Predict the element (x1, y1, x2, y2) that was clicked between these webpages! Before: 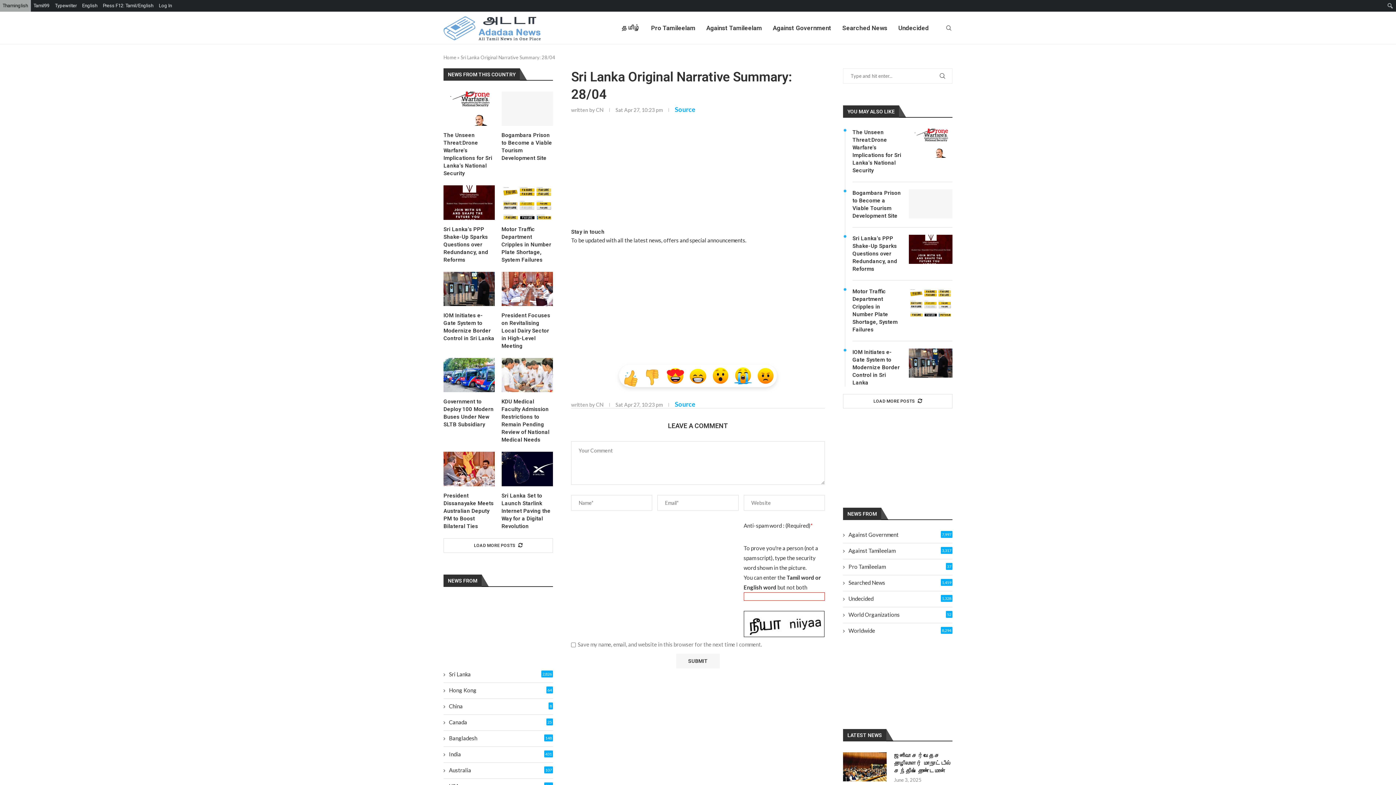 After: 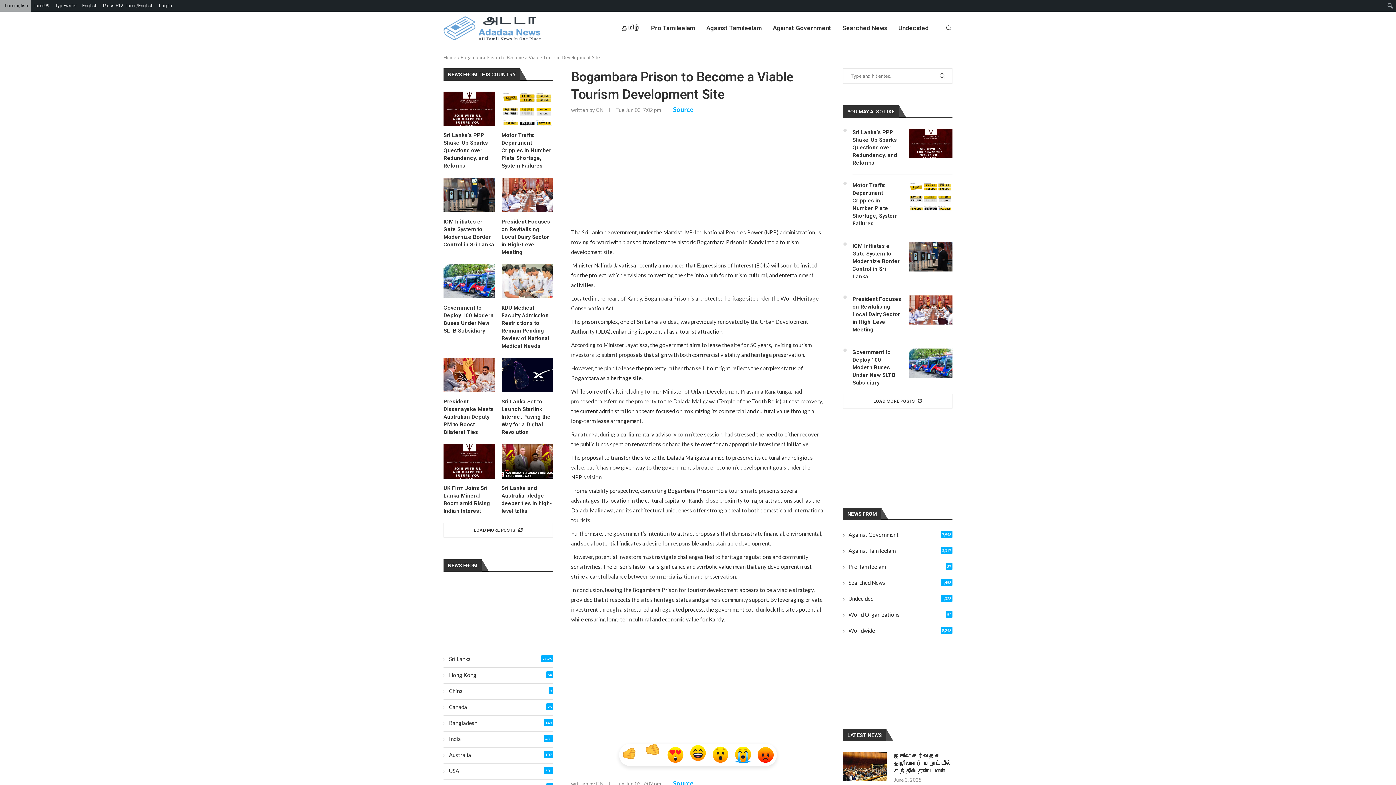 Action: bbox: (909, 189, 952, 218)